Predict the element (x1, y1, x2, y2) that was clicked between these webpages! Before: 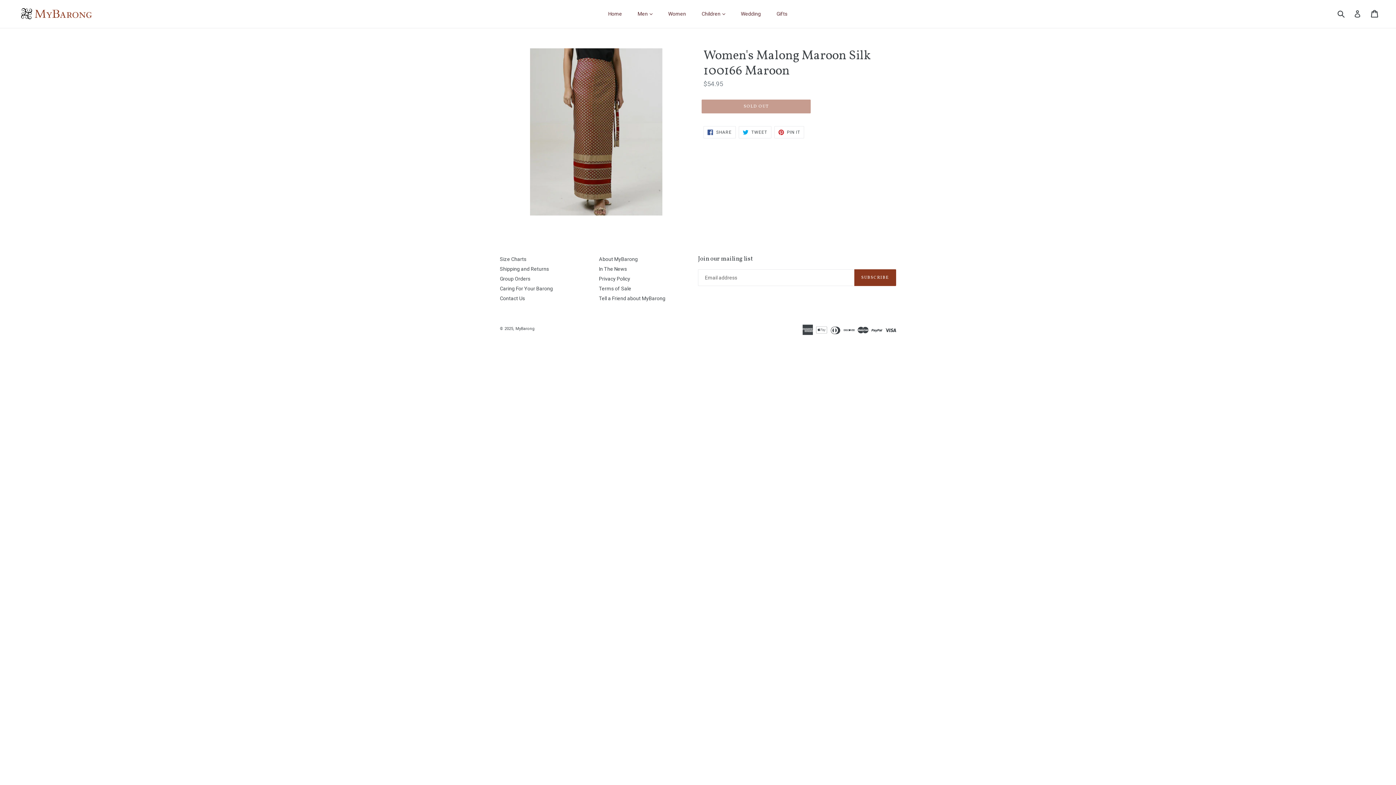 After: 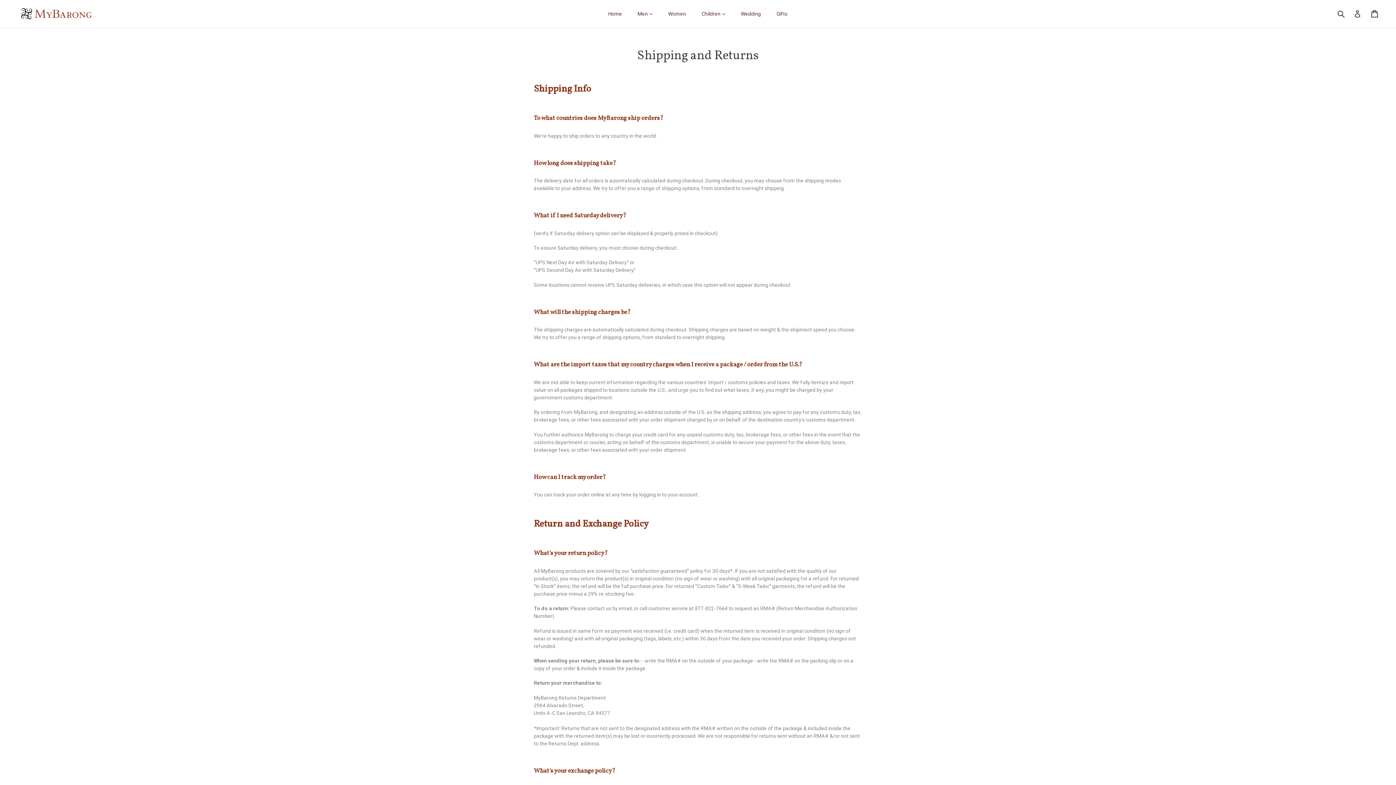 Action: bbox: (500, 266, 549, 272) label: Shipping and Returns